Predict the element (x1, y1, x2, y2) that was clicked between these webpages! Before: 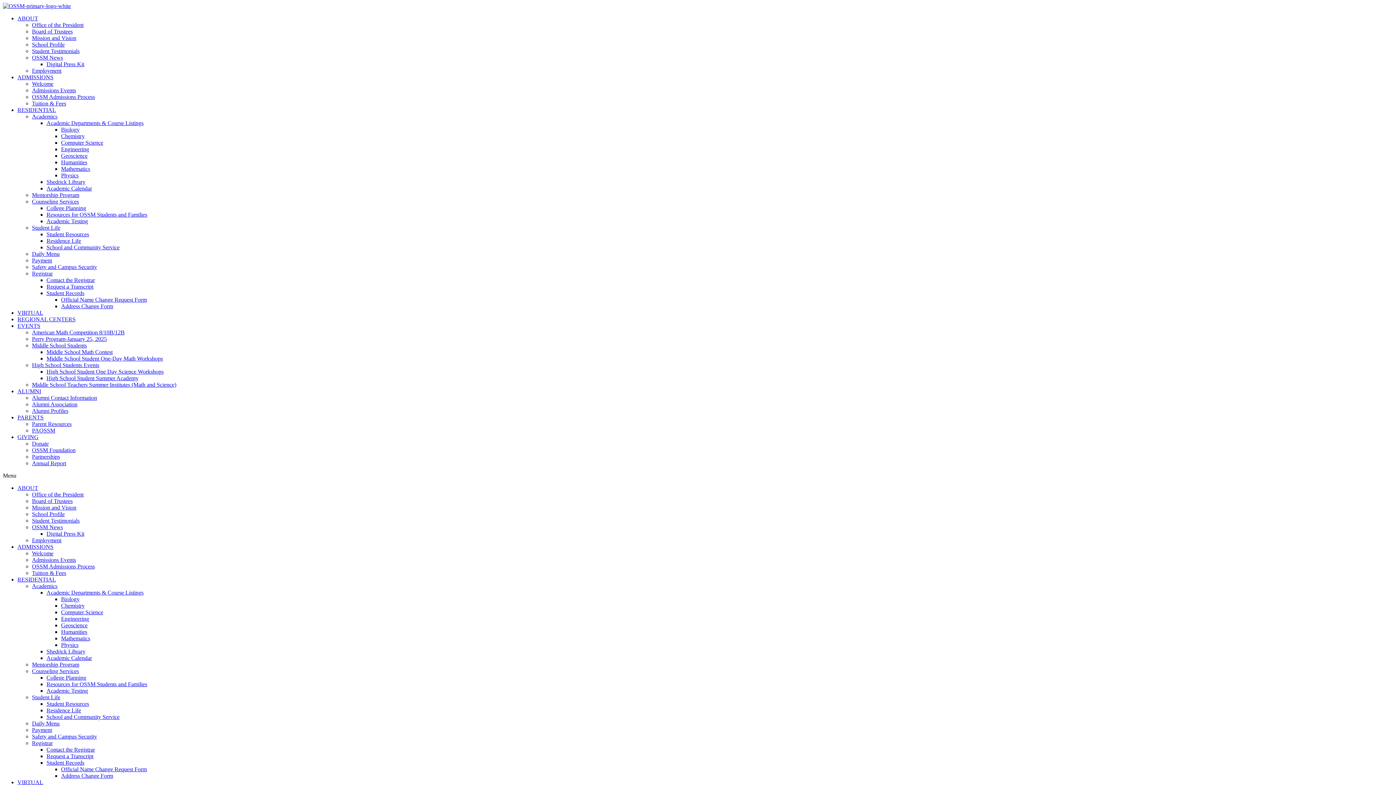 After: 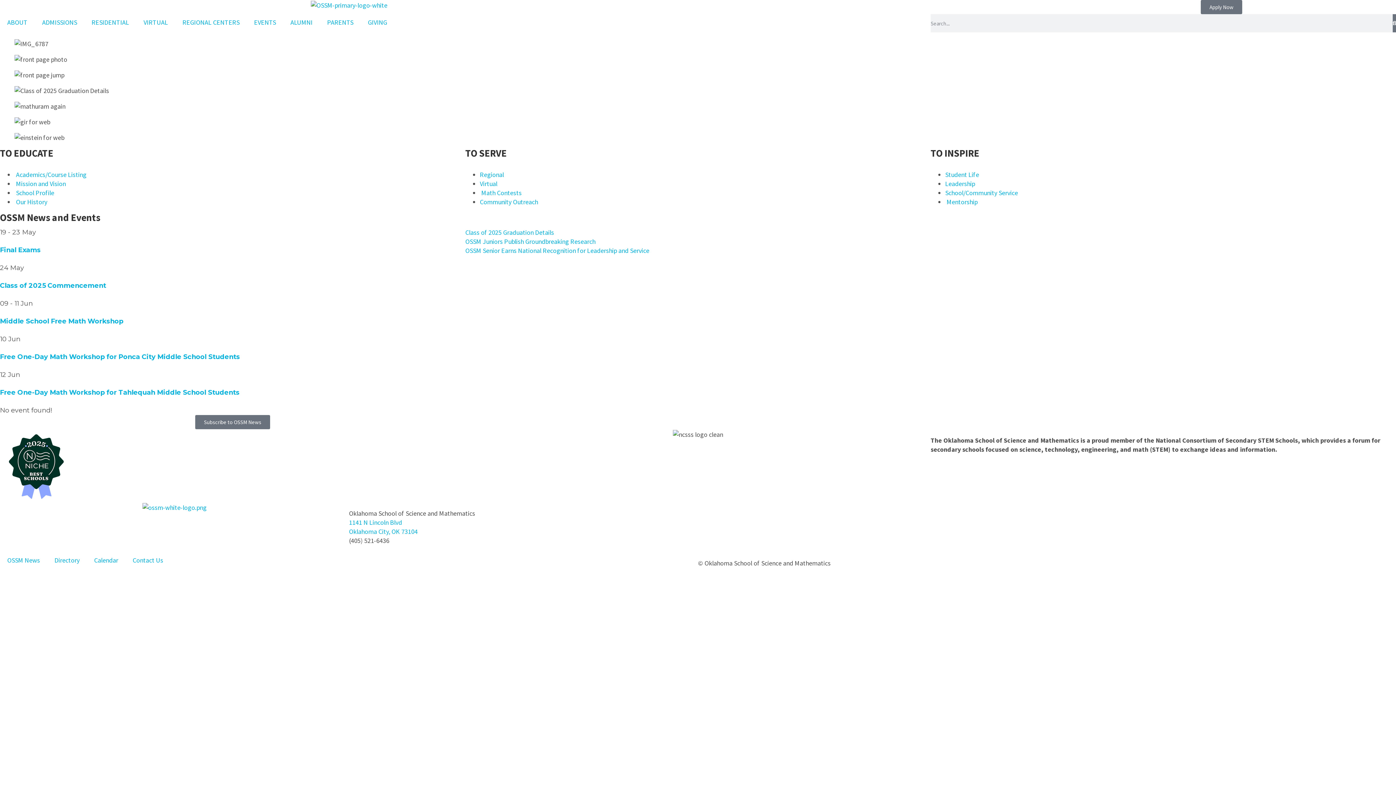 Action: bbox: (2, 2, 70, 9)